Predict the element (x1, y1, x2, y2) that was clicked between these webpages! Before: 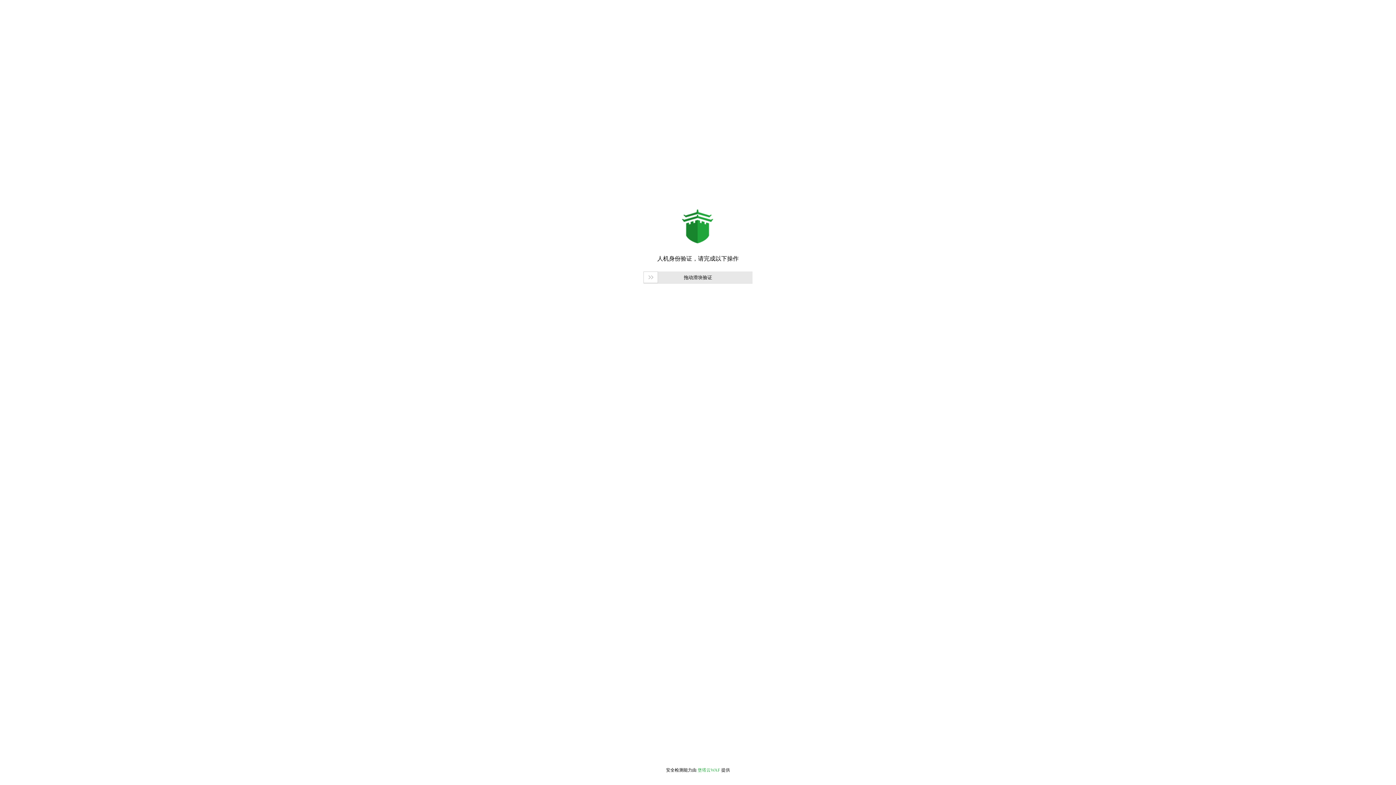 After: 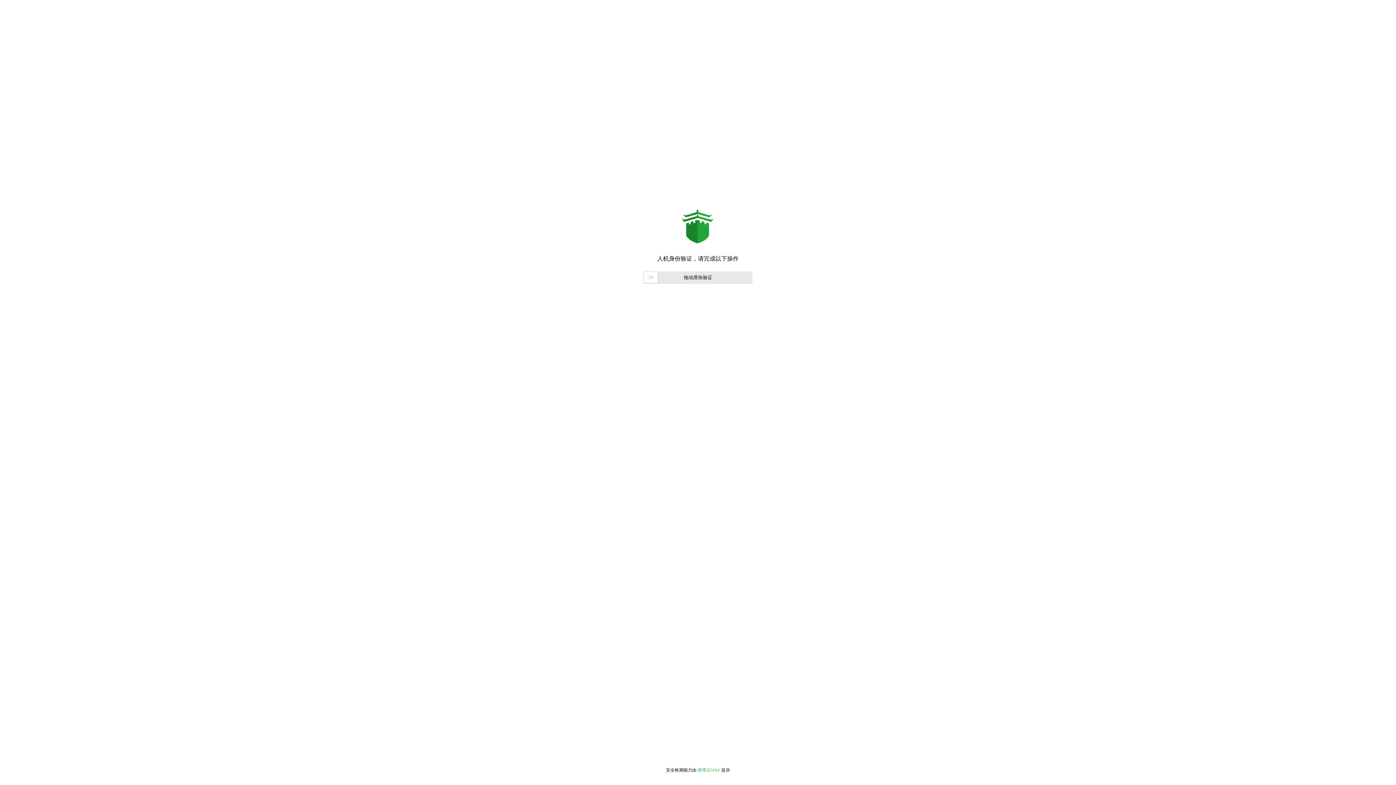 Action: label: 堡塔云WAF bbox: (697, 768, 720, 773)